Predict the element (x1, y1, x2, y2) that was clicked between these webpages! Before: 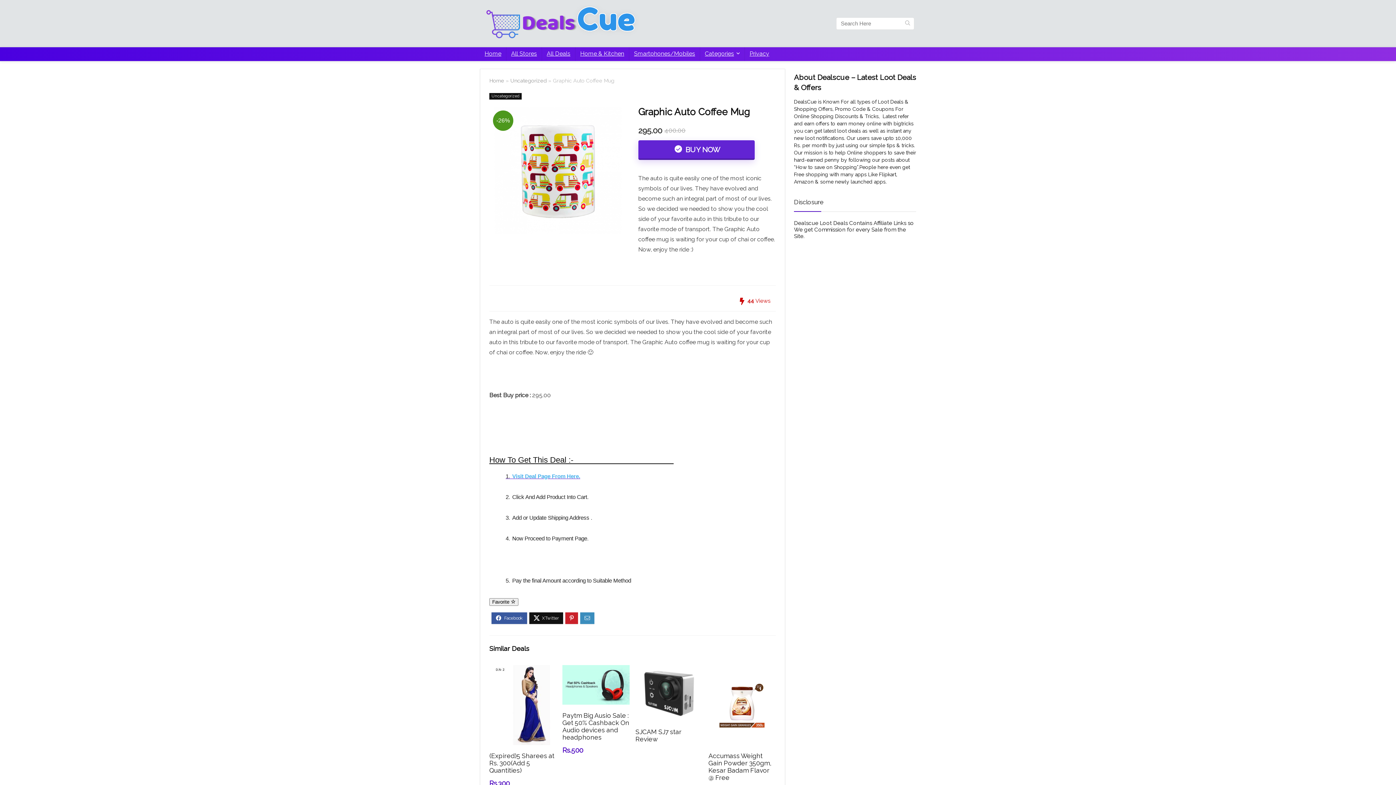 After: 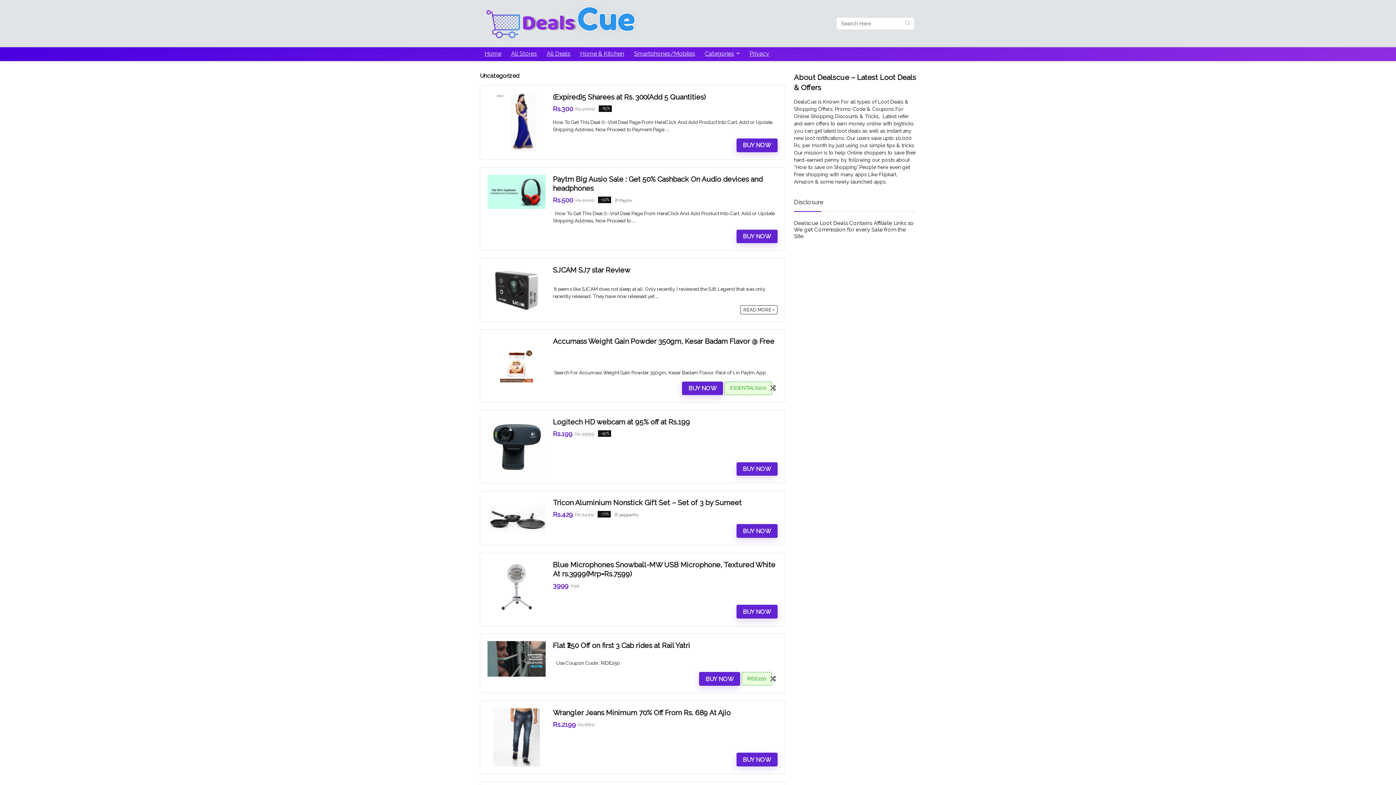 Action: label: Uncategorized bbox: (489, 93, 521, 99)